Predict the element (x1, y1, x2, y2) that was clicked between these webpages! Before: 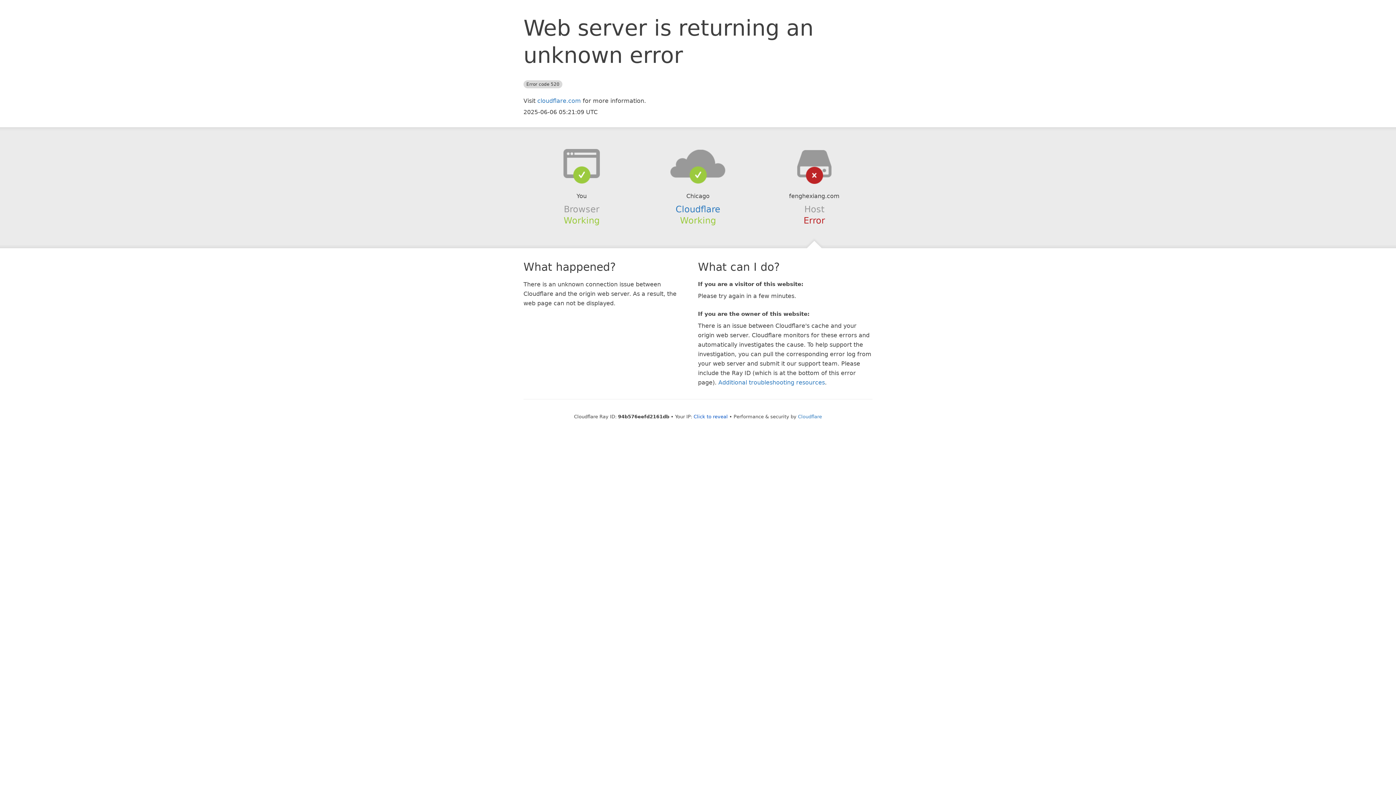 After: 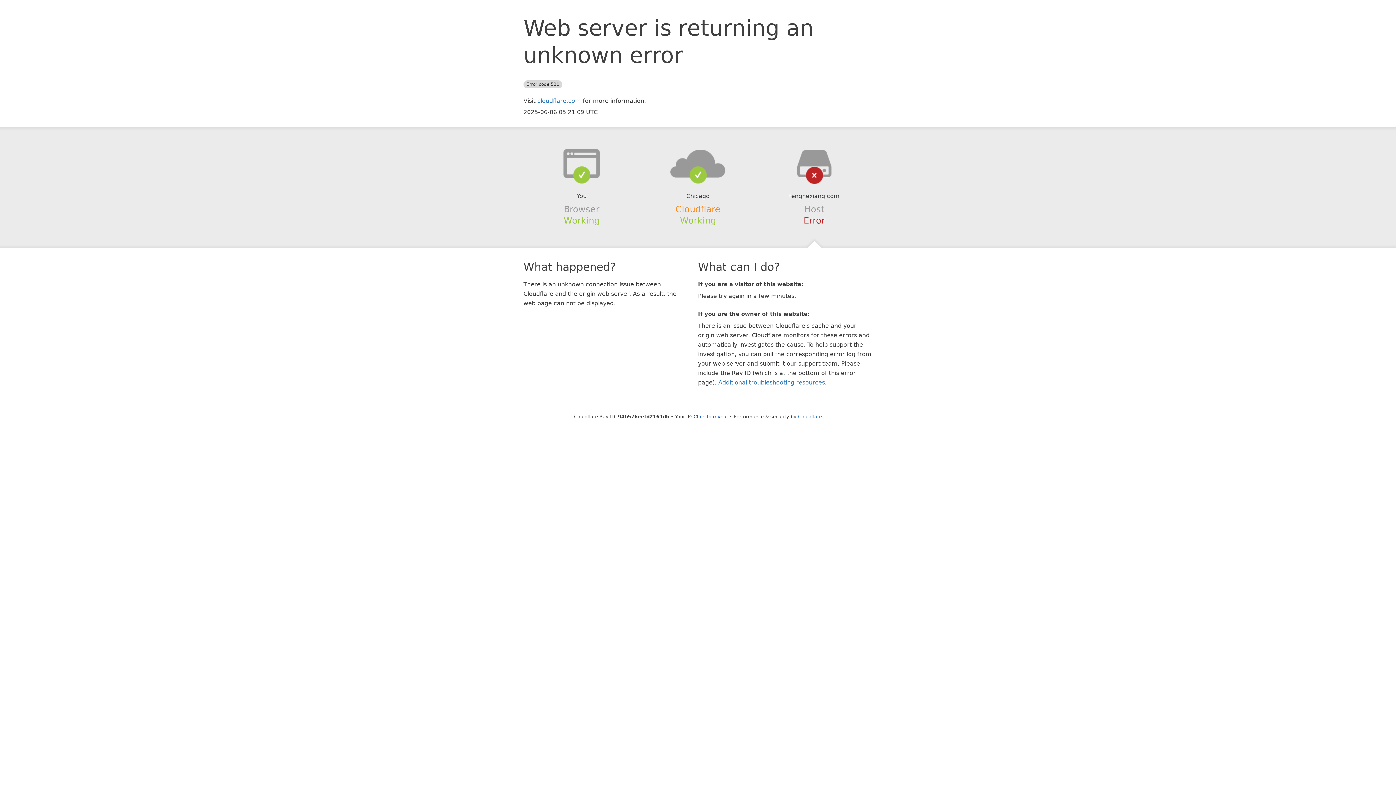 Action: bbox: (675, 204, 720, 214) label: Cloudflare